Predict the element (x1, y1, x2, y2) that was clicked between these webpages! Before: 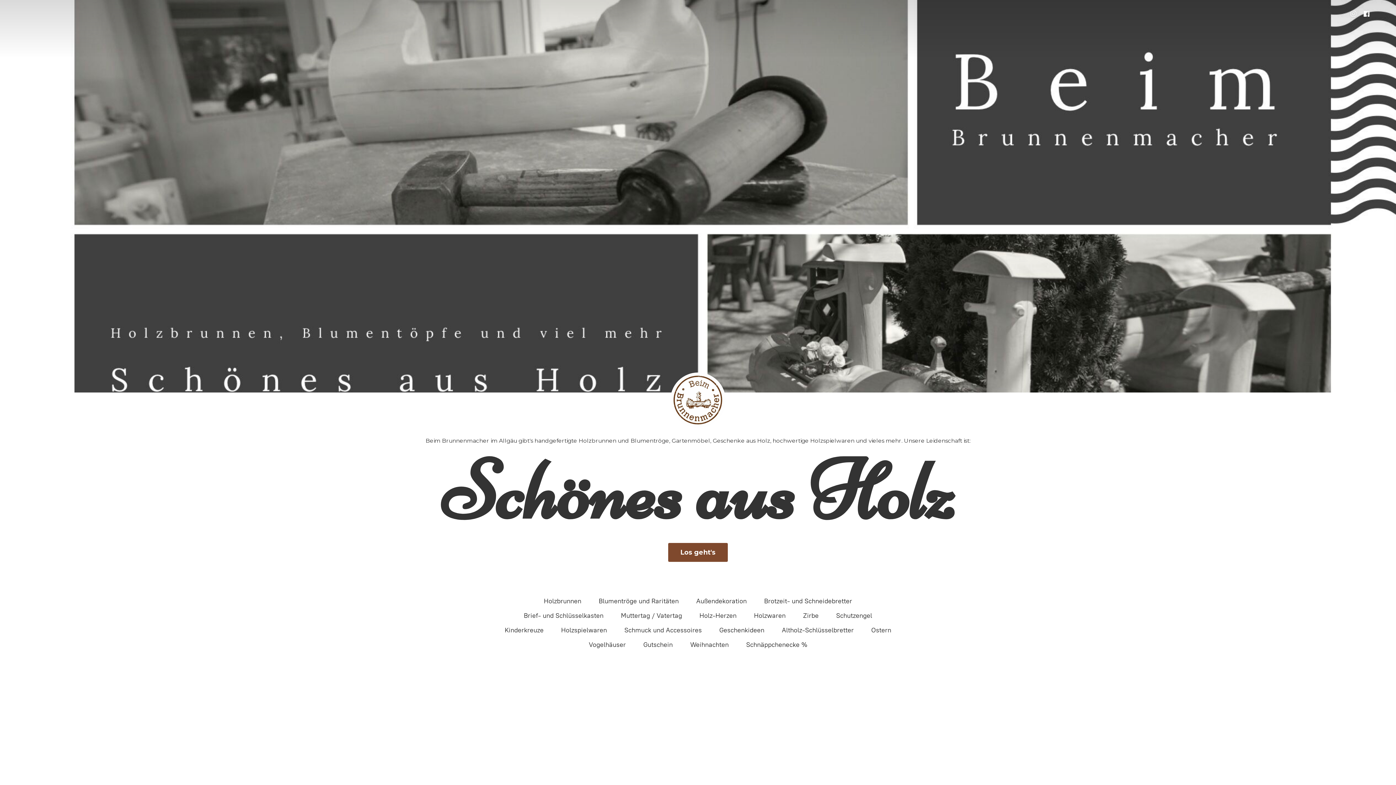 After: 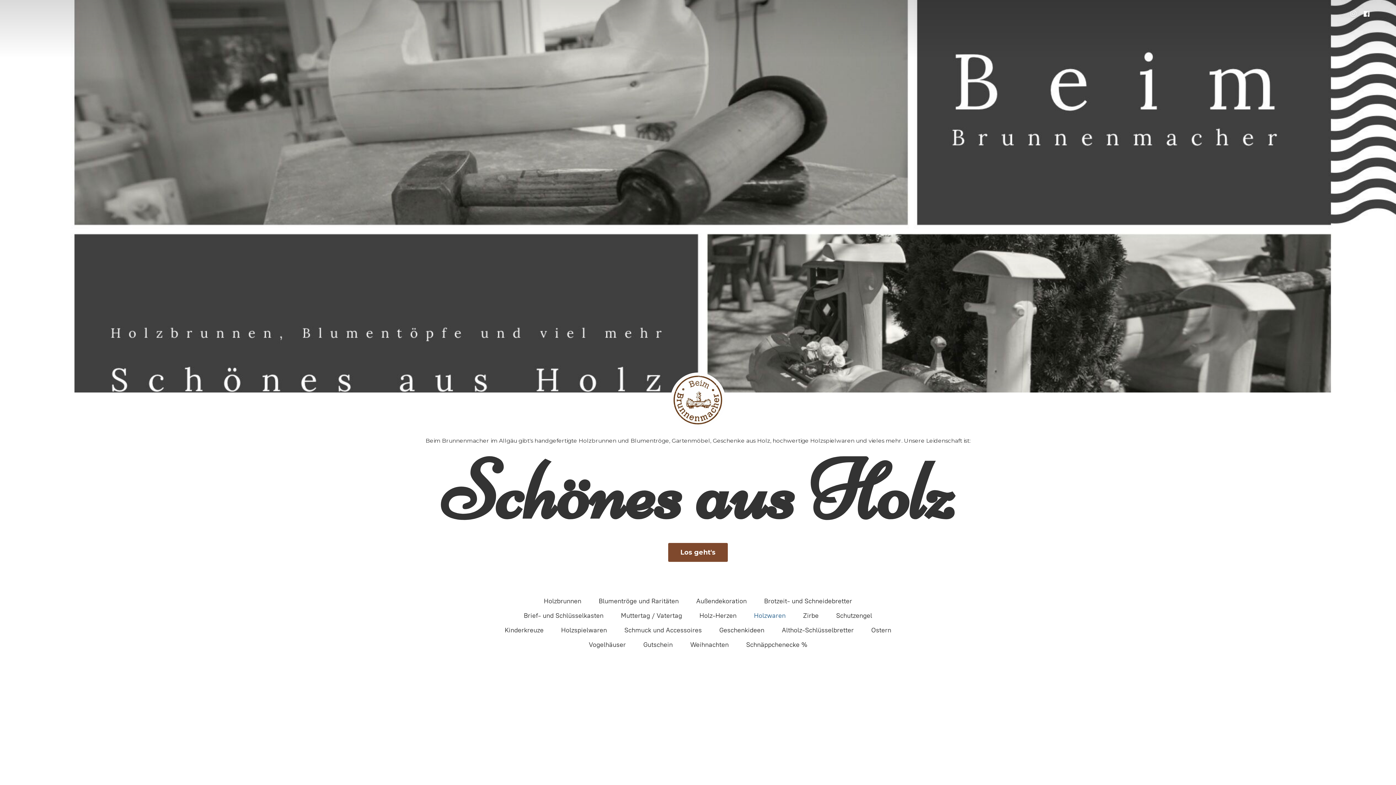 Action: label: Holzwaren bbox: (754, 610, 785, 621)